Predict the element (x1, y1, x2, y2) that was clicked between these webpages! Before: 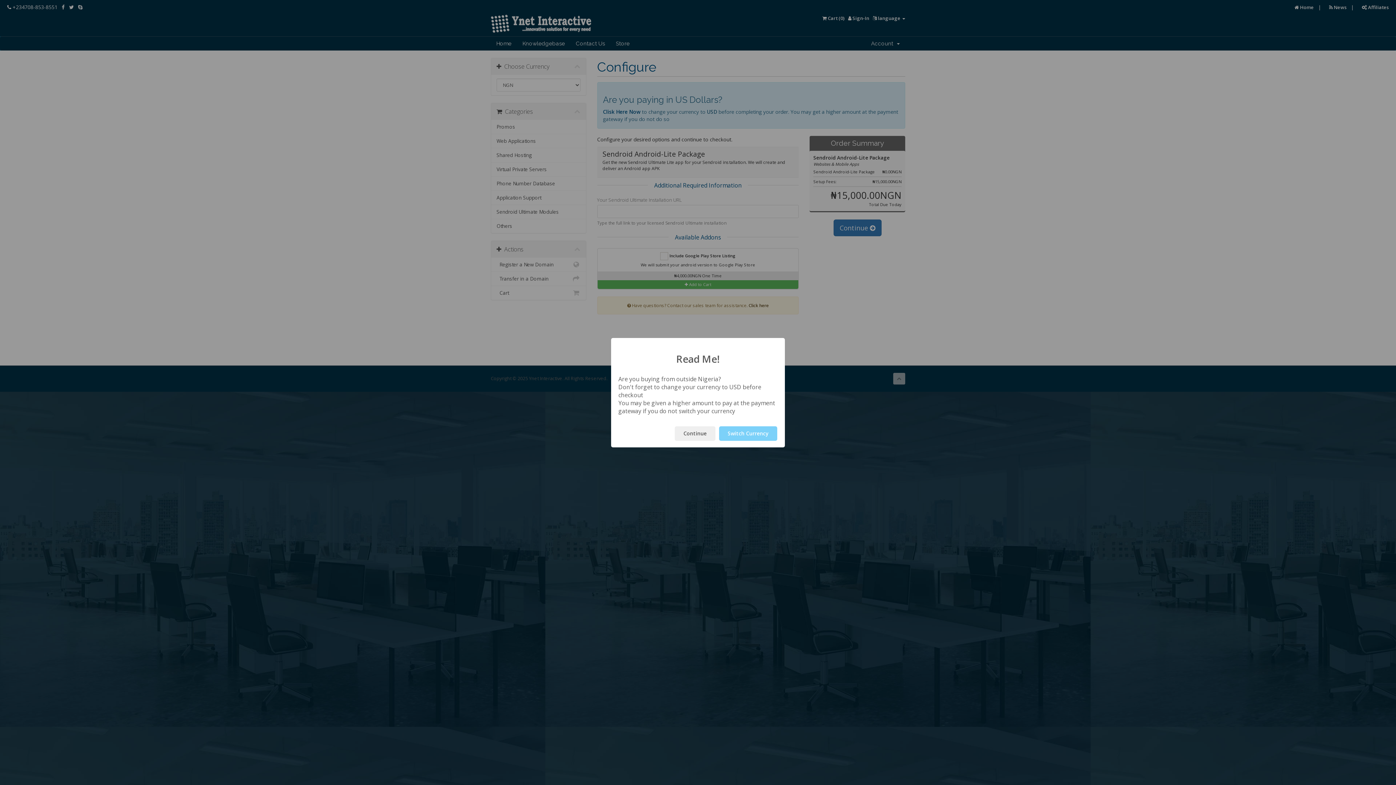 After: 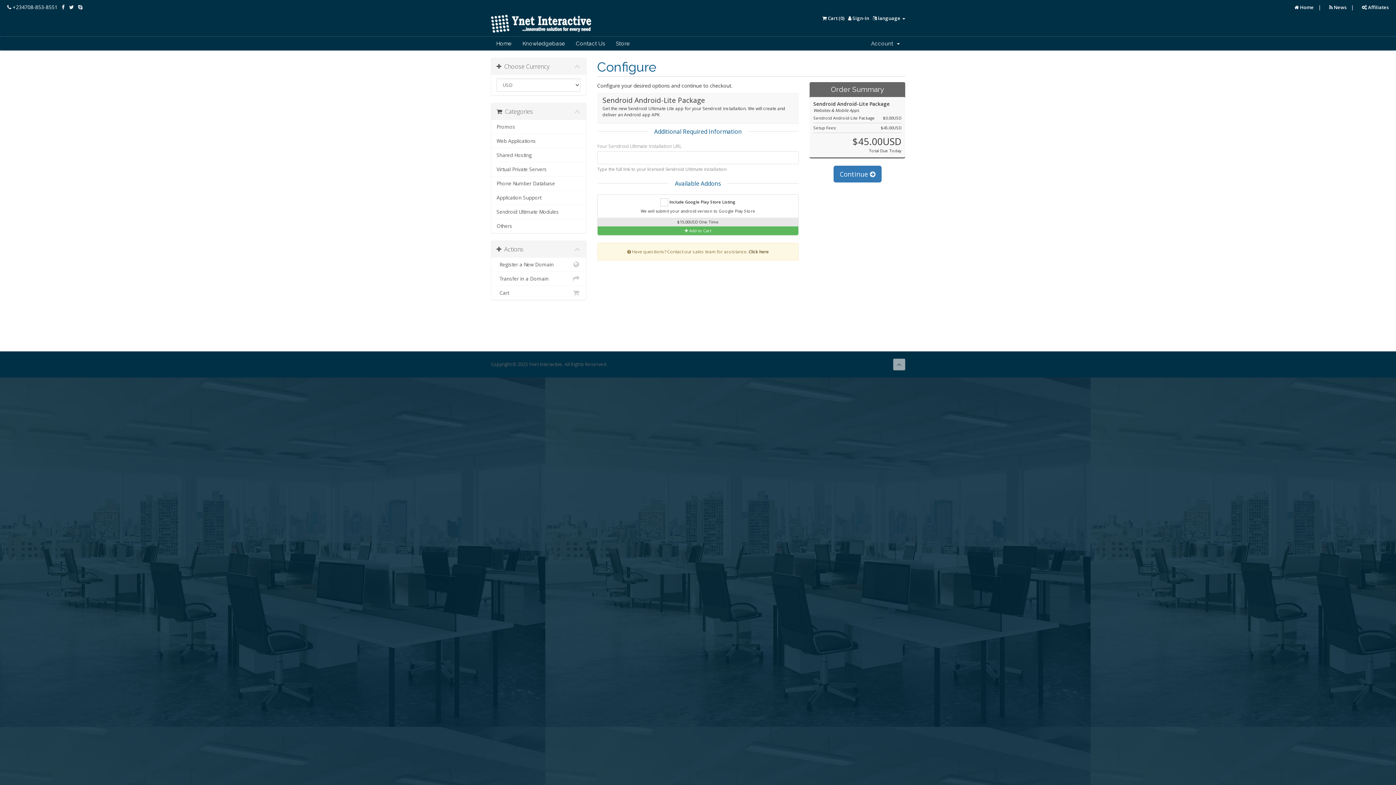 Action: label: Switch Currency bbox: (719, 426, 777, 440)